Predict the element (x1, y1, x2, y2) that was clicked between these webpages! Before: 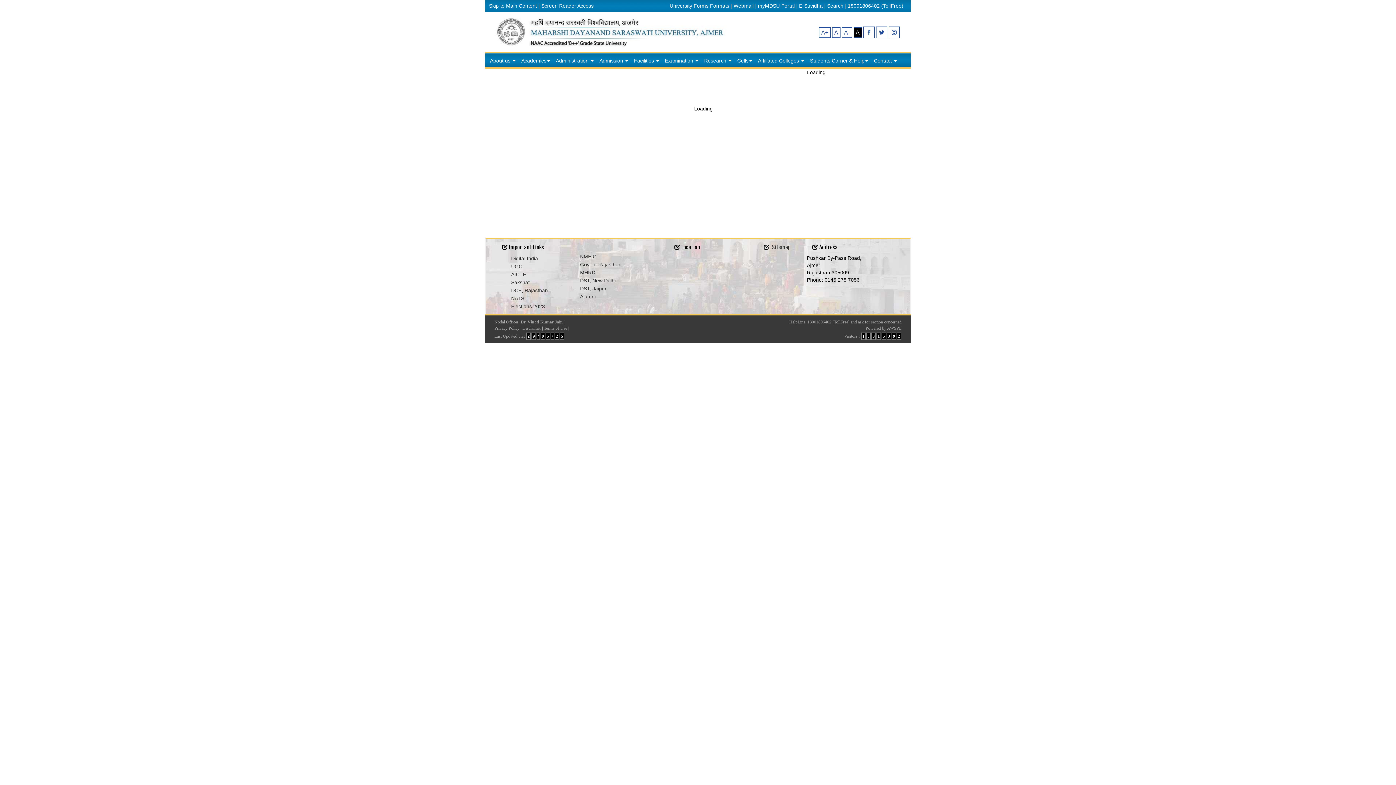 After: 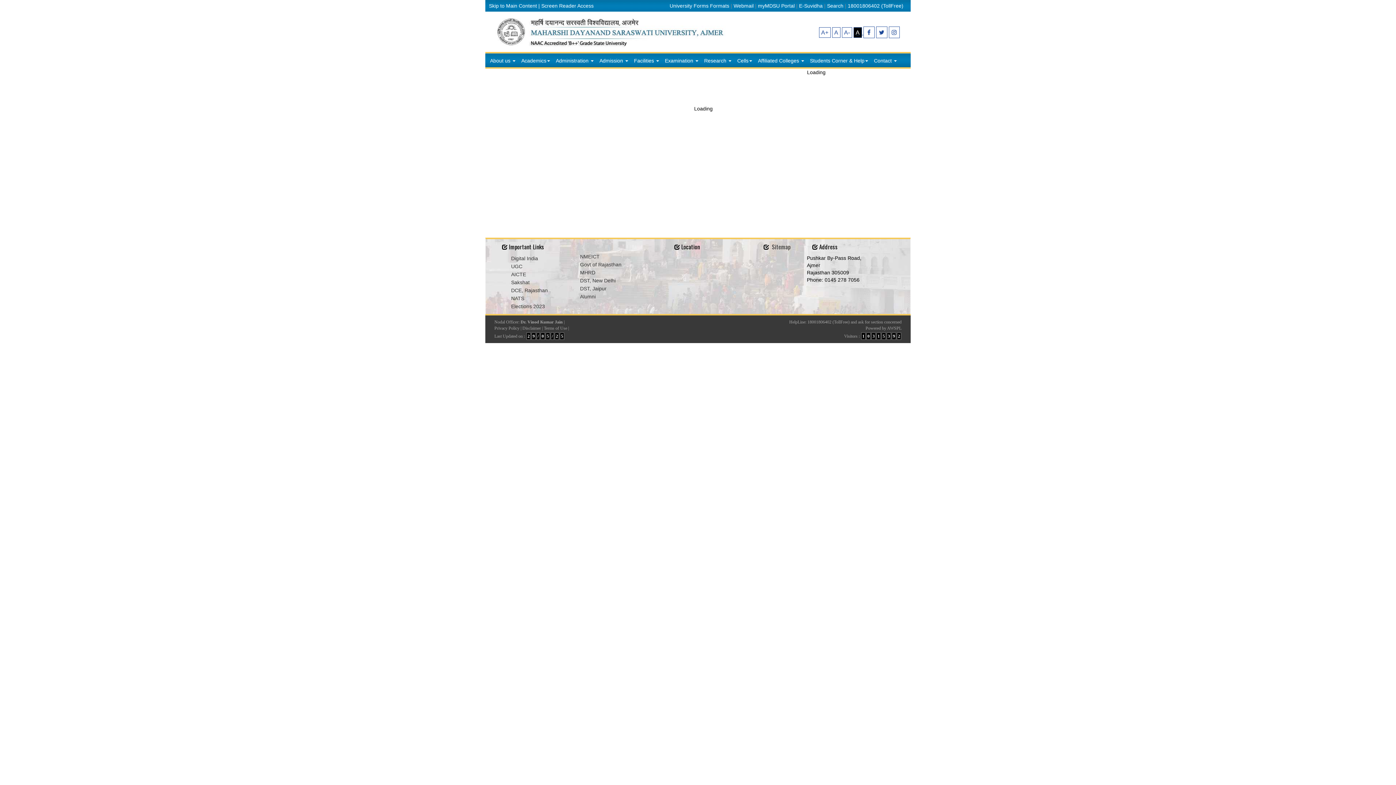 Action: bbox: (853, 29, 863, 35) label: A 